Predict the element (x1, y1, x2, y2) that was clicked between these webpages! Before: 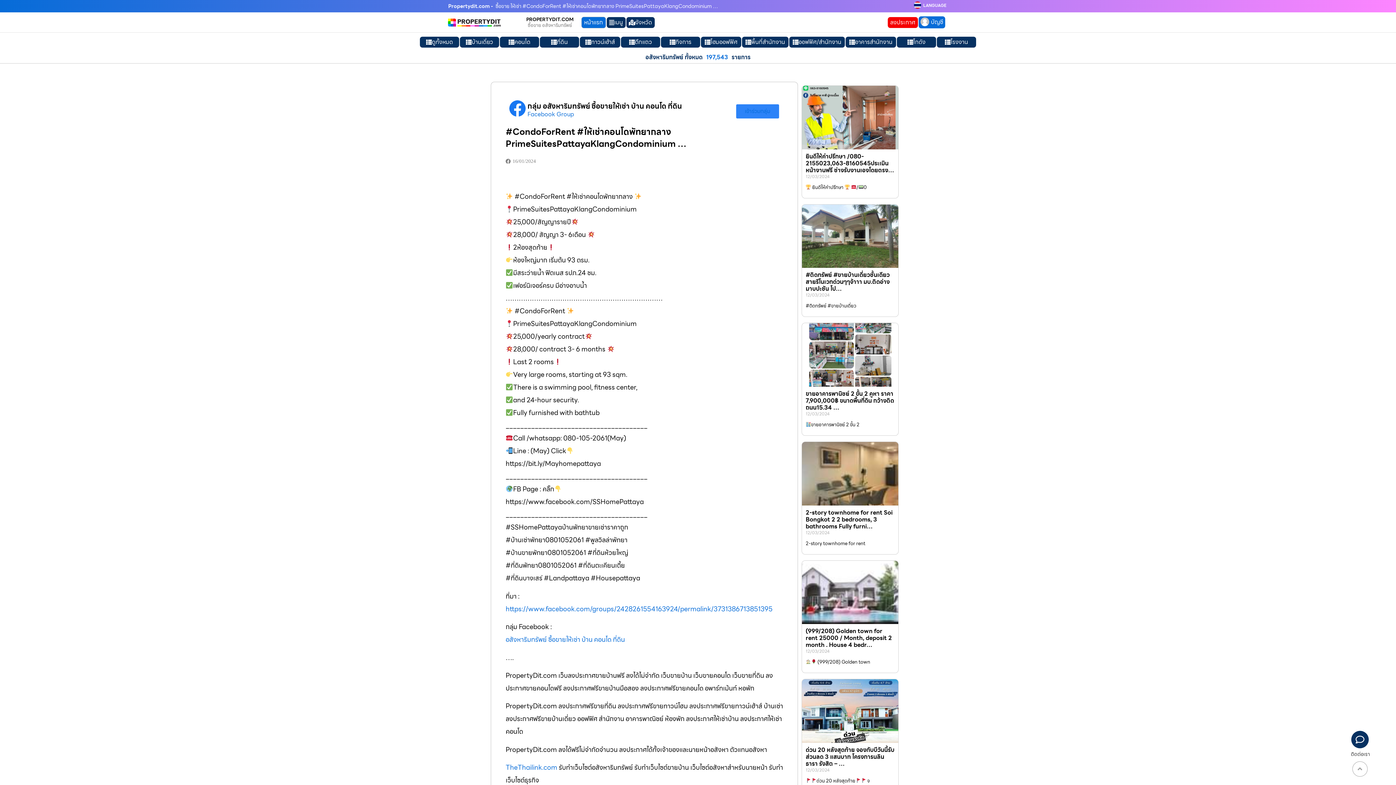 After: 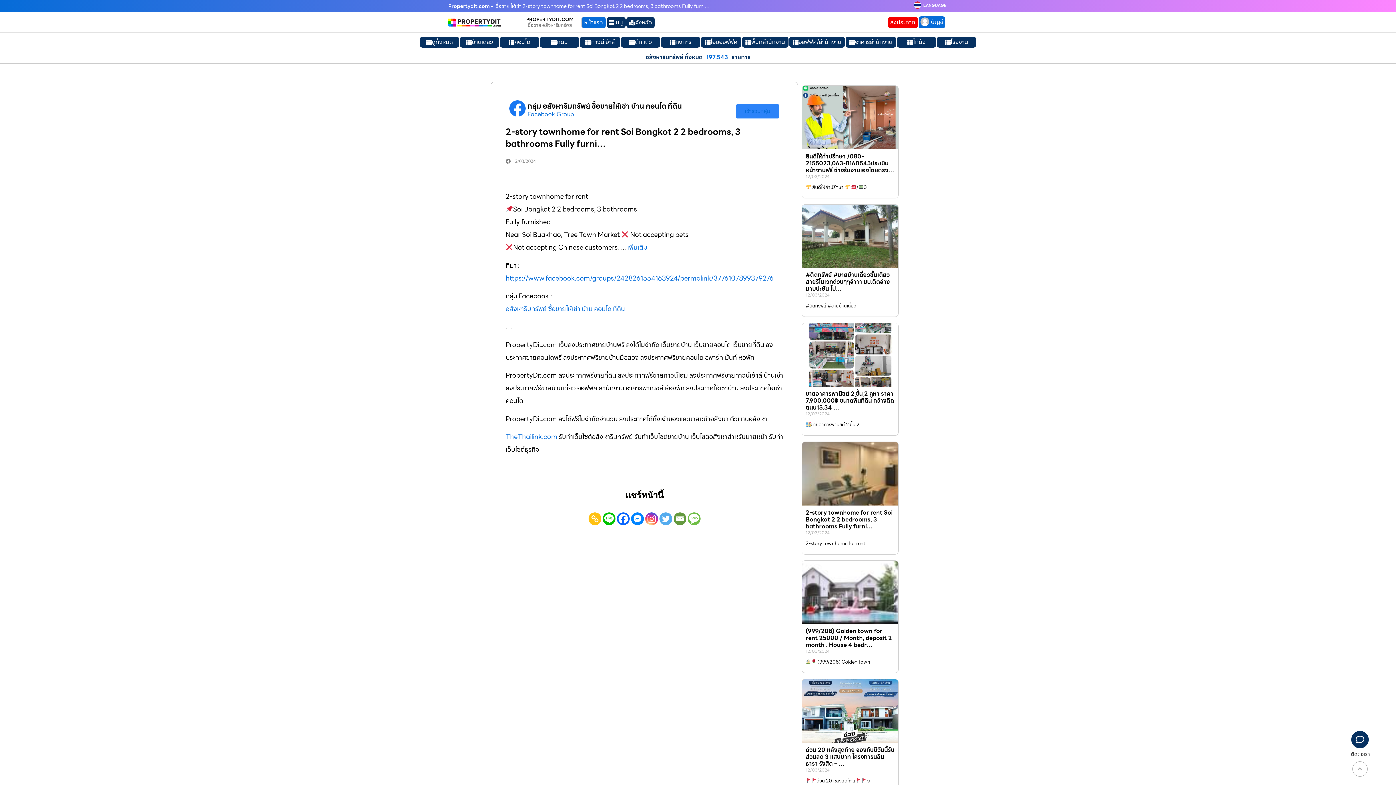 Action: bbox: (802, 442, 898, 505)